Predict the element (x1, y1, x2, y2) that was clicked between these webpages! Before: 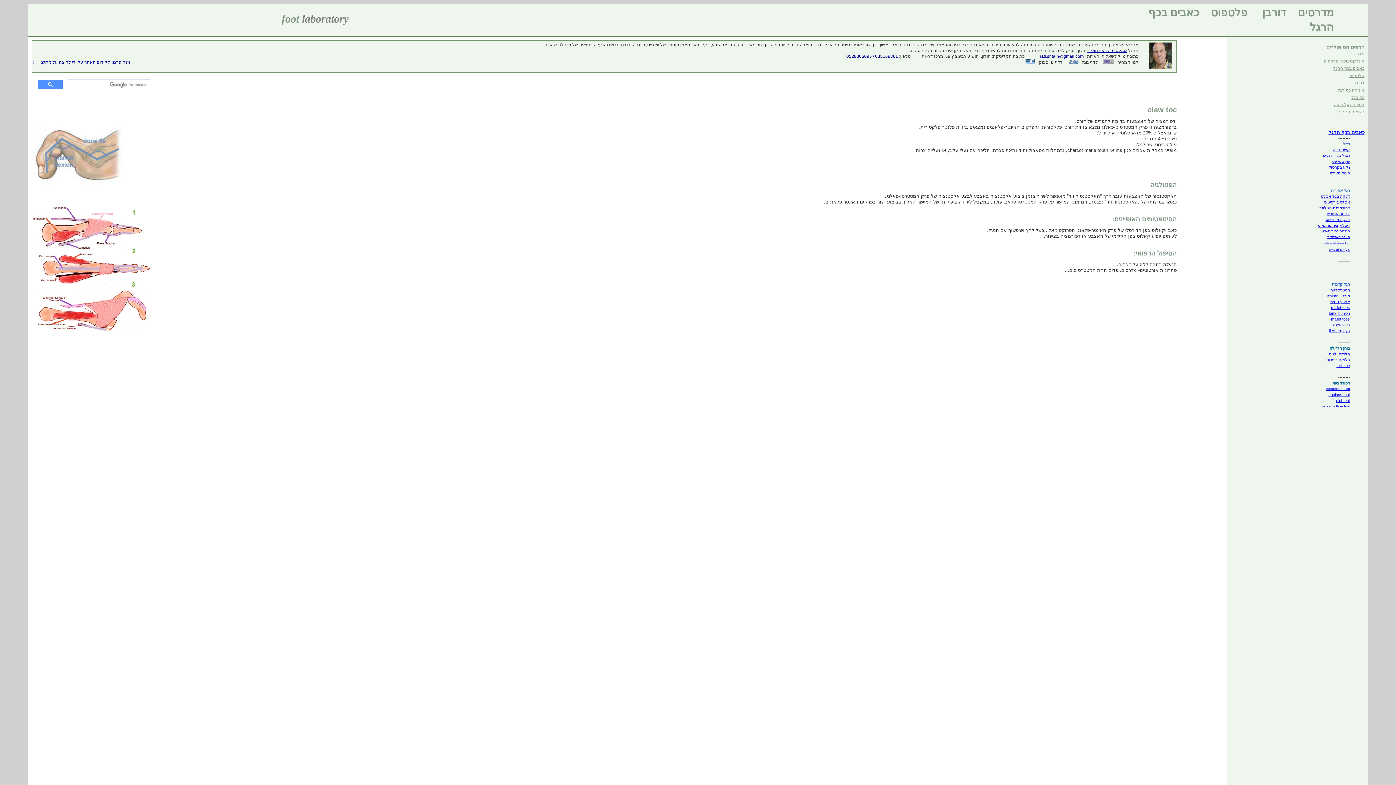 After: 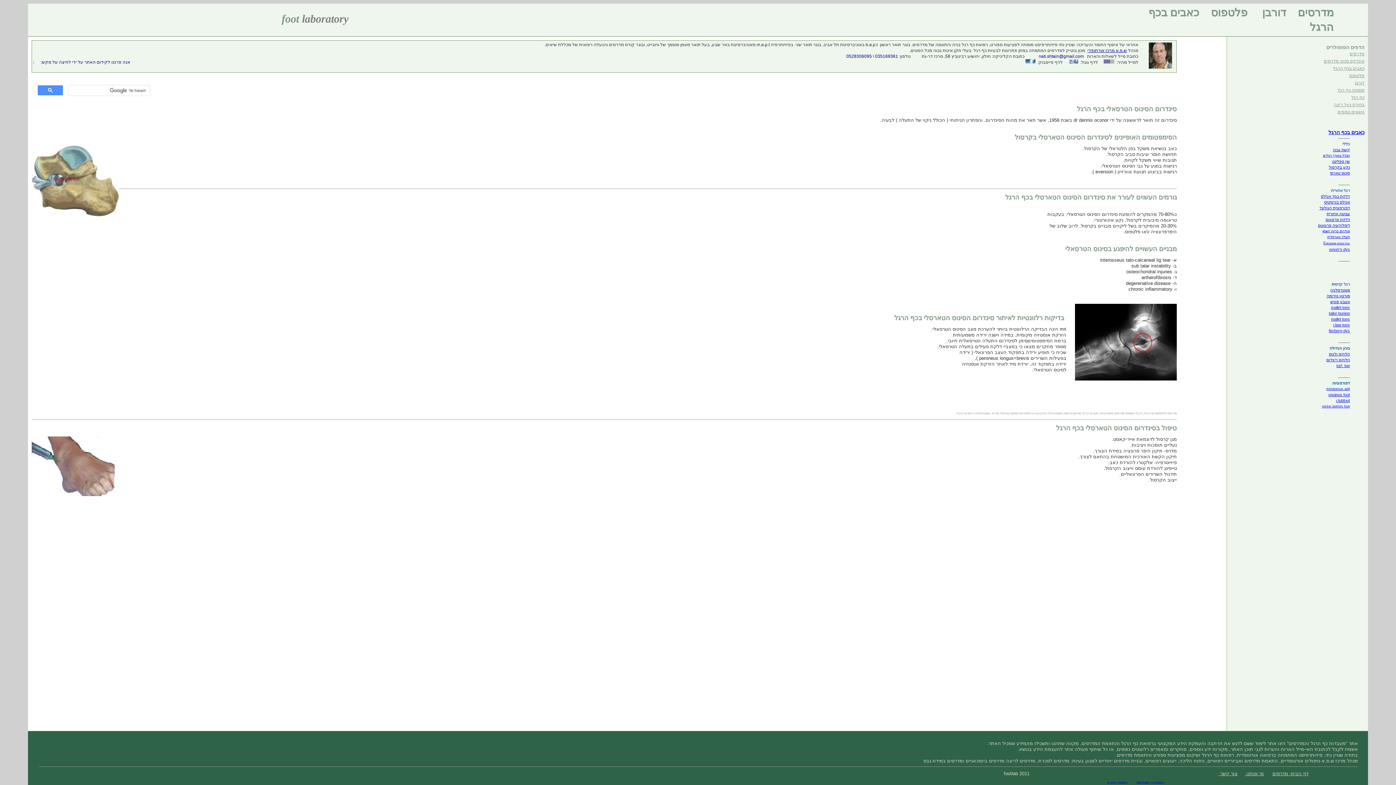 Action: bbox: (1330, 170, 1350, 175) label: סינוס טארסי